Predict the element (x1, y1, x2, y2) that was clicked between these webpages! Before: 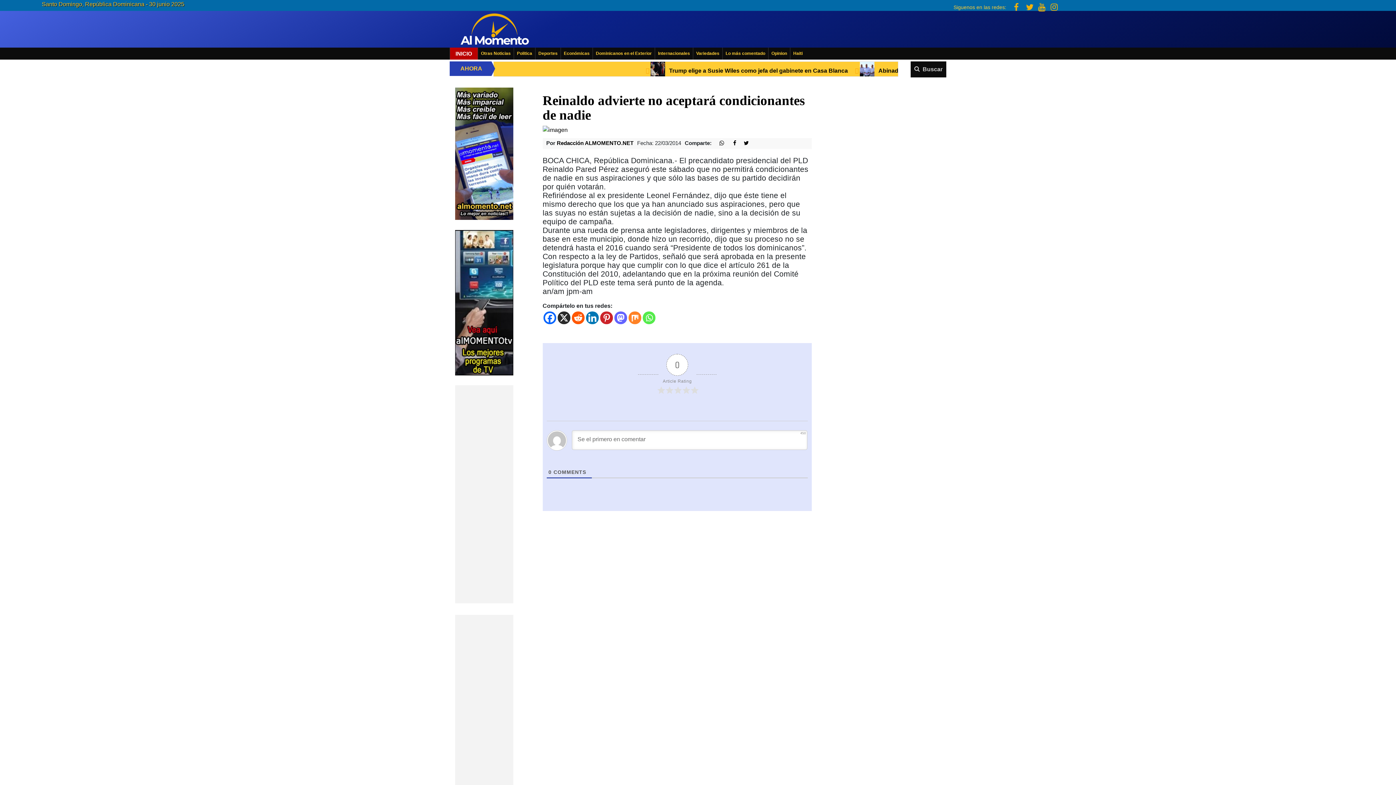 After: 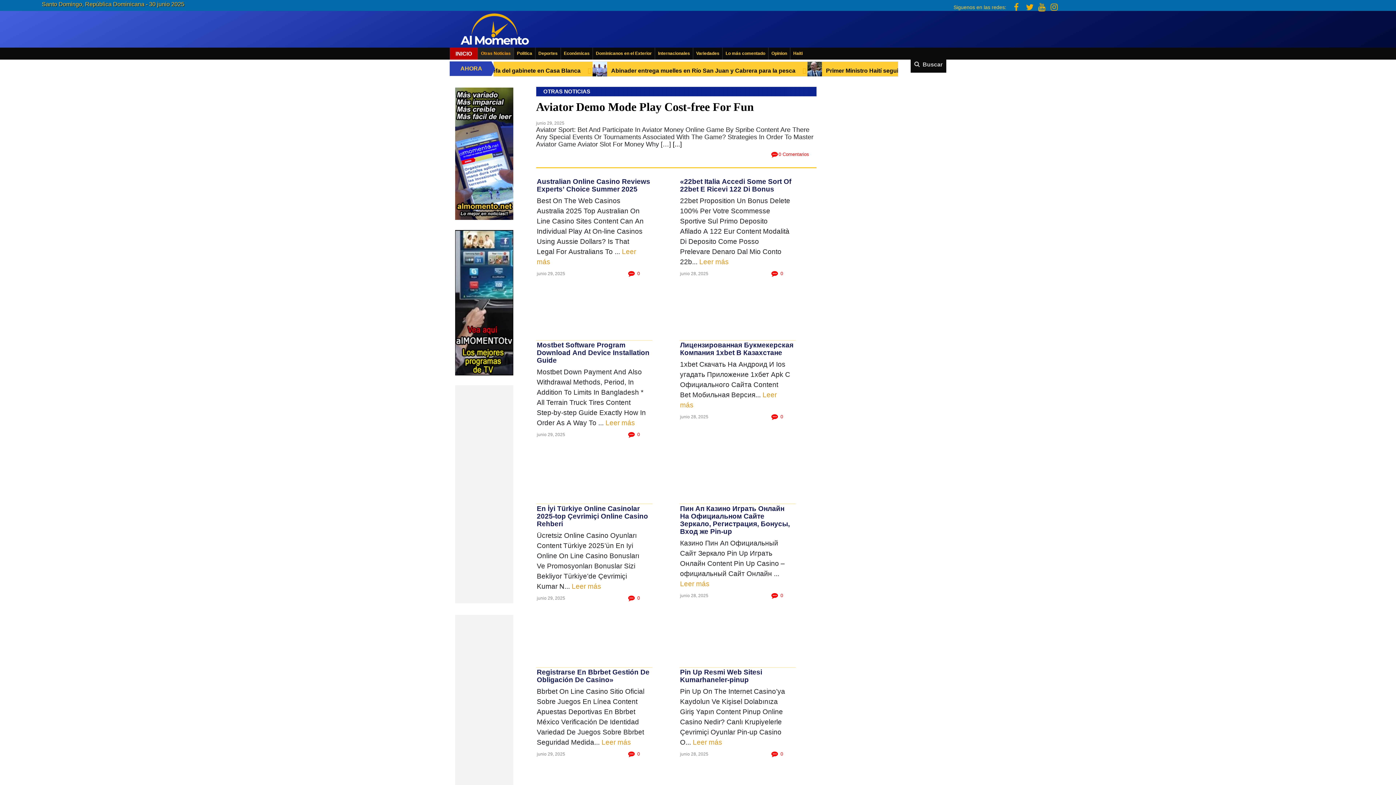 Action: bbox: (478, 47, 513, 59) label: Otras Noticias